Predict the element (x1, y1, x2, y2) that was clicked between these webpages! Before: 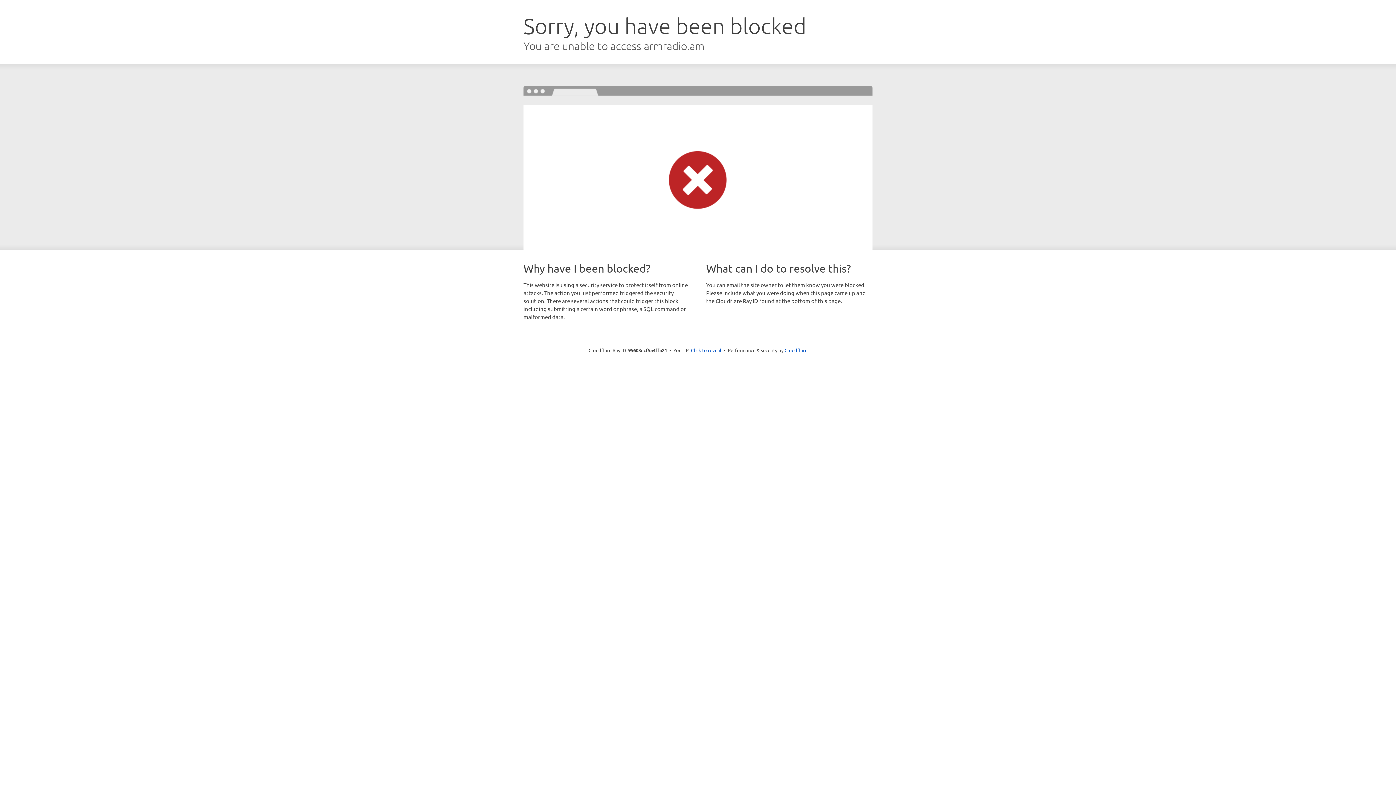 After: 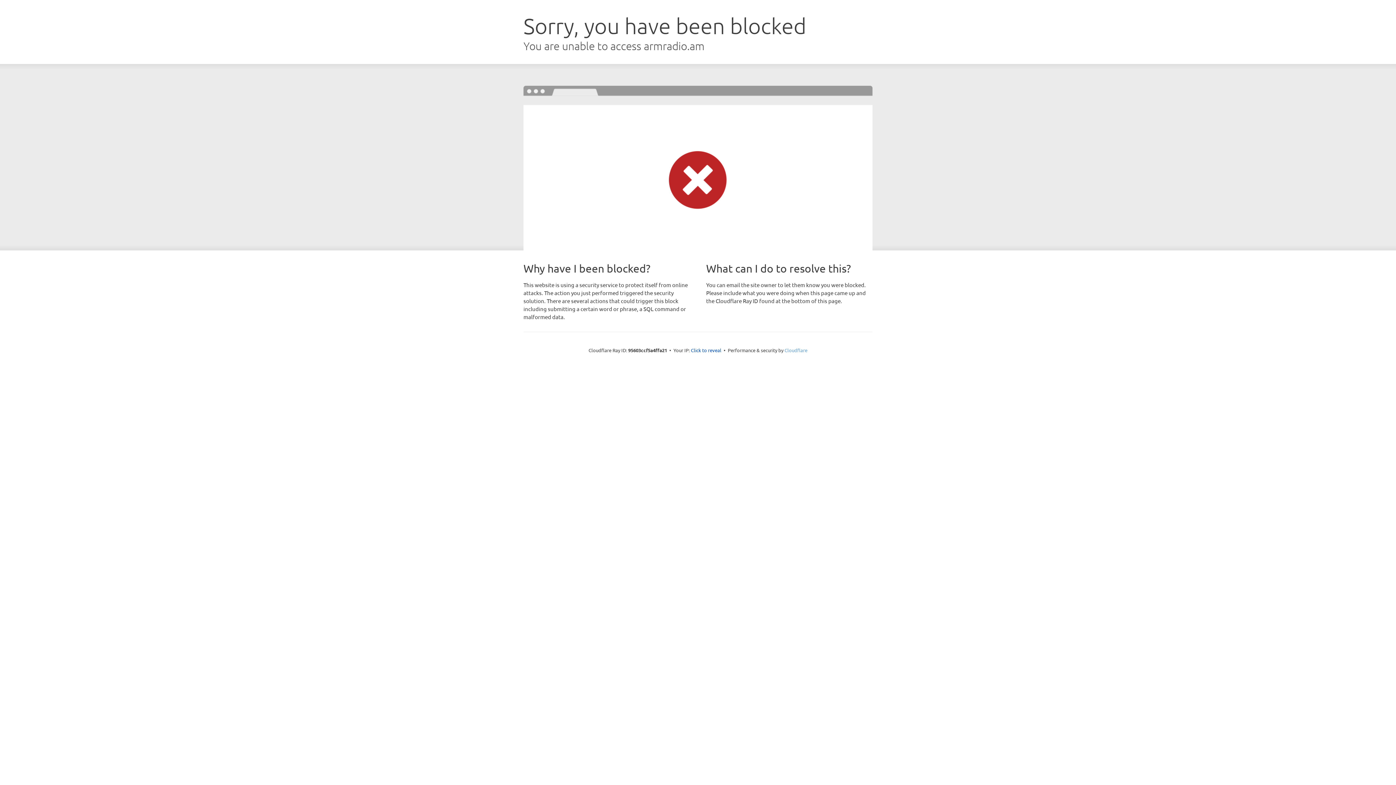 Action: label: Cloudflare bbox: (784, 347, 807, 353)